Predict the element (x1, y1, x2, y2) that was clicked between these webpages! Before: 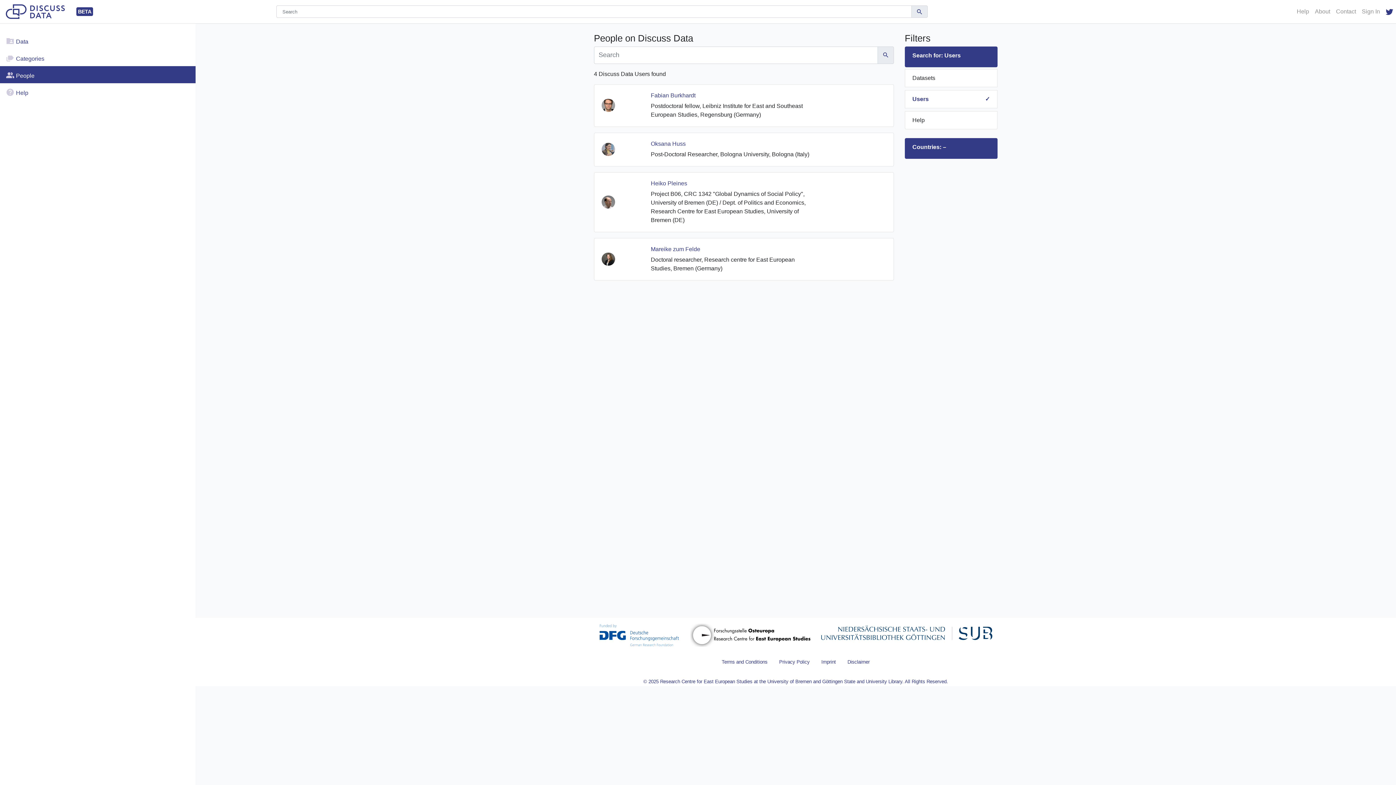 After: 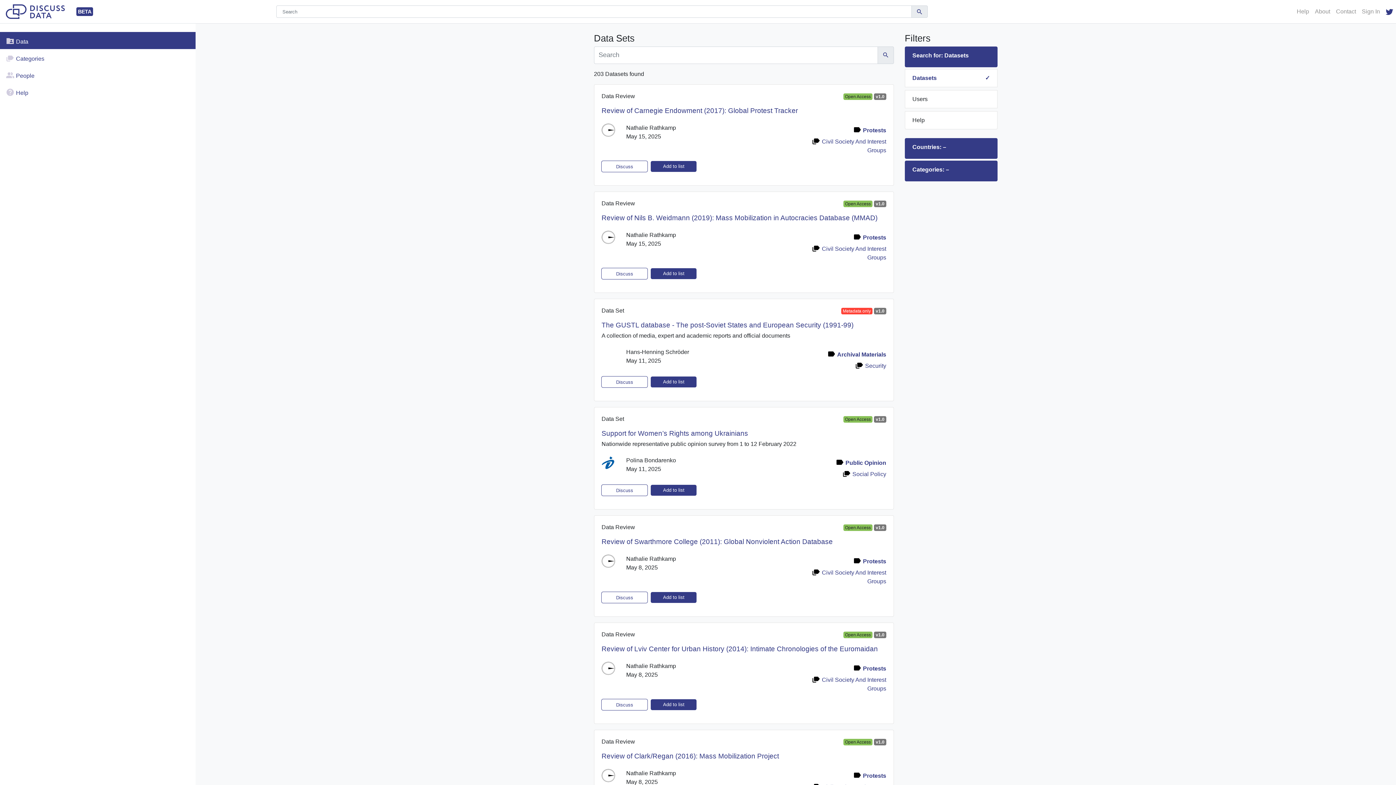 Action: bbox: (0, 32, 195, 49) label:  Data